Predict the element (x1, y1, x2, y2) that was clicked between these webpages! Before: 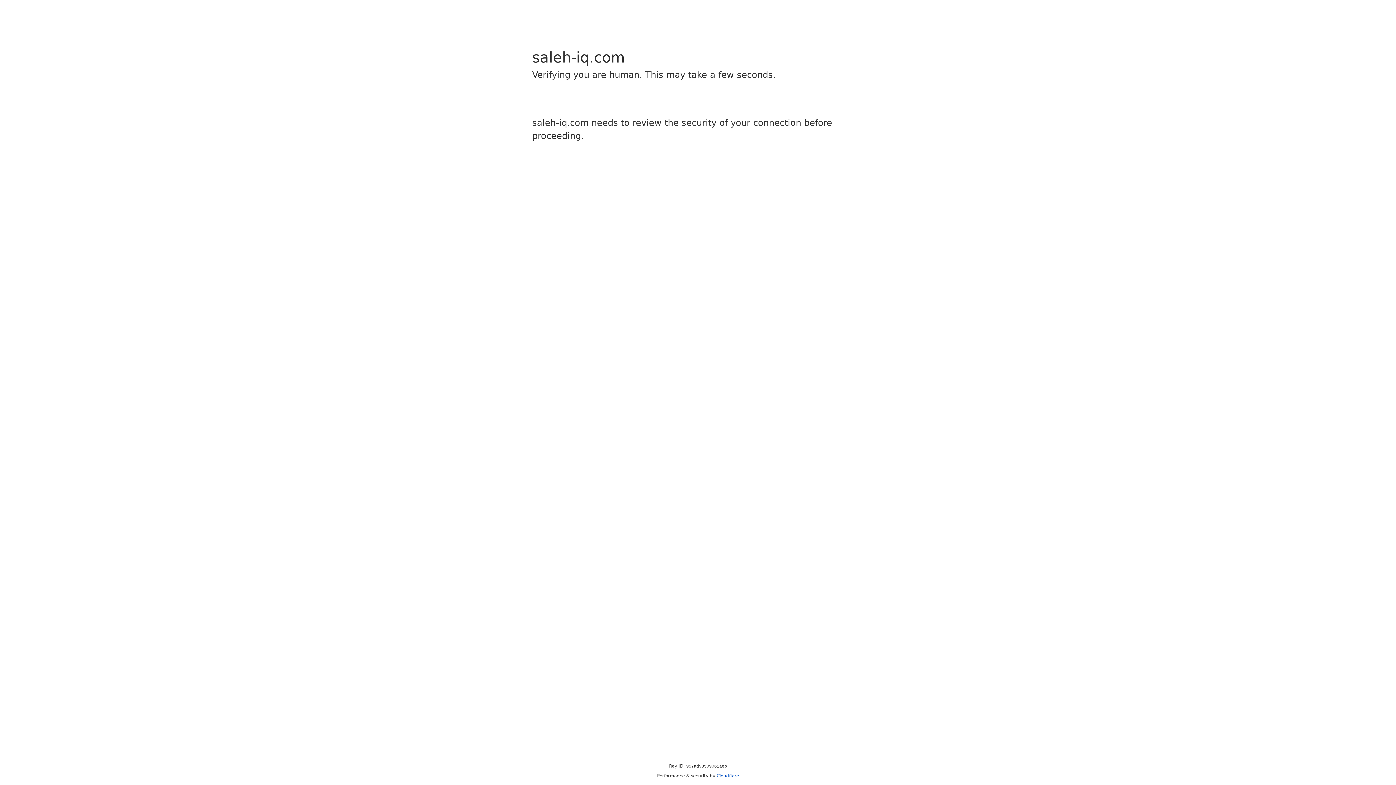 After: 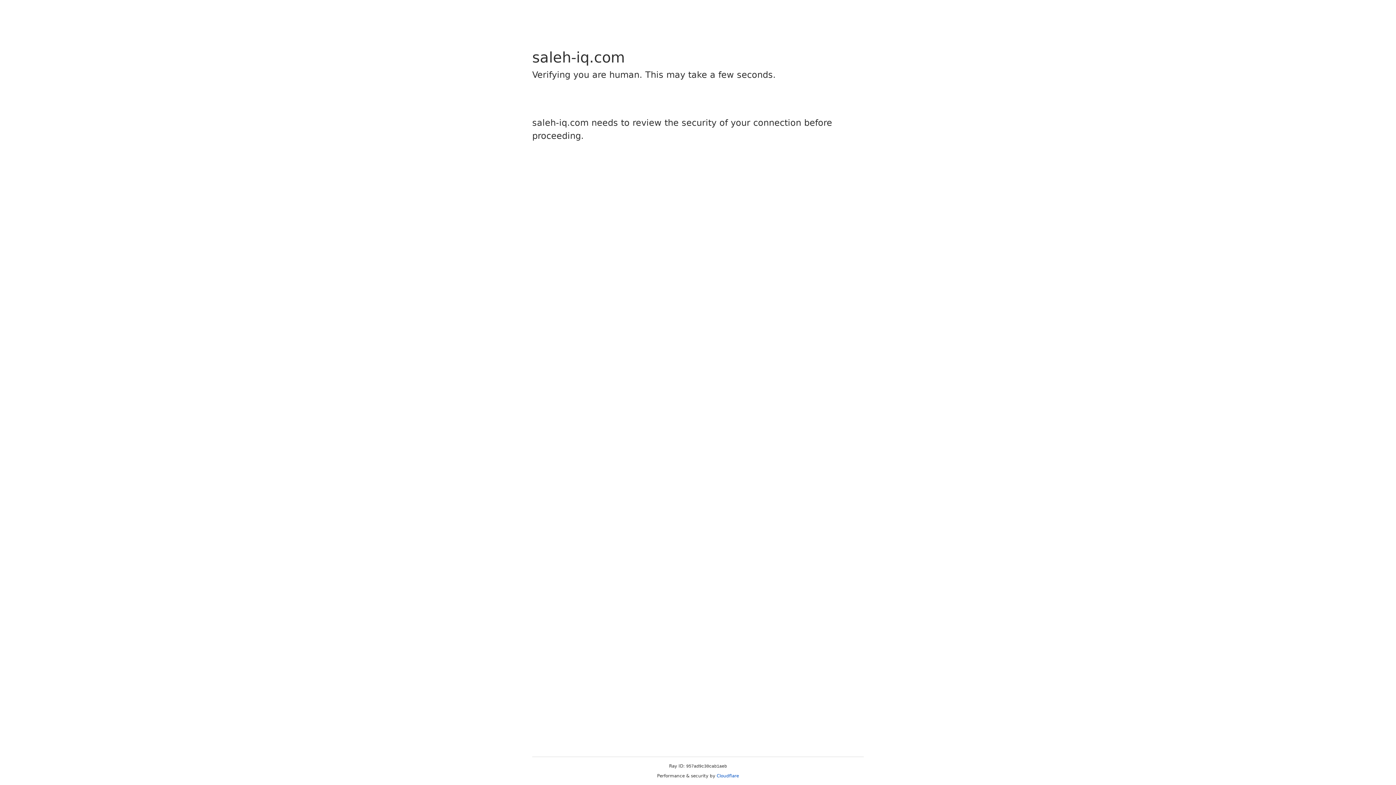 Action: bbox: (716, 773, 739, 778) label: Cloudflare